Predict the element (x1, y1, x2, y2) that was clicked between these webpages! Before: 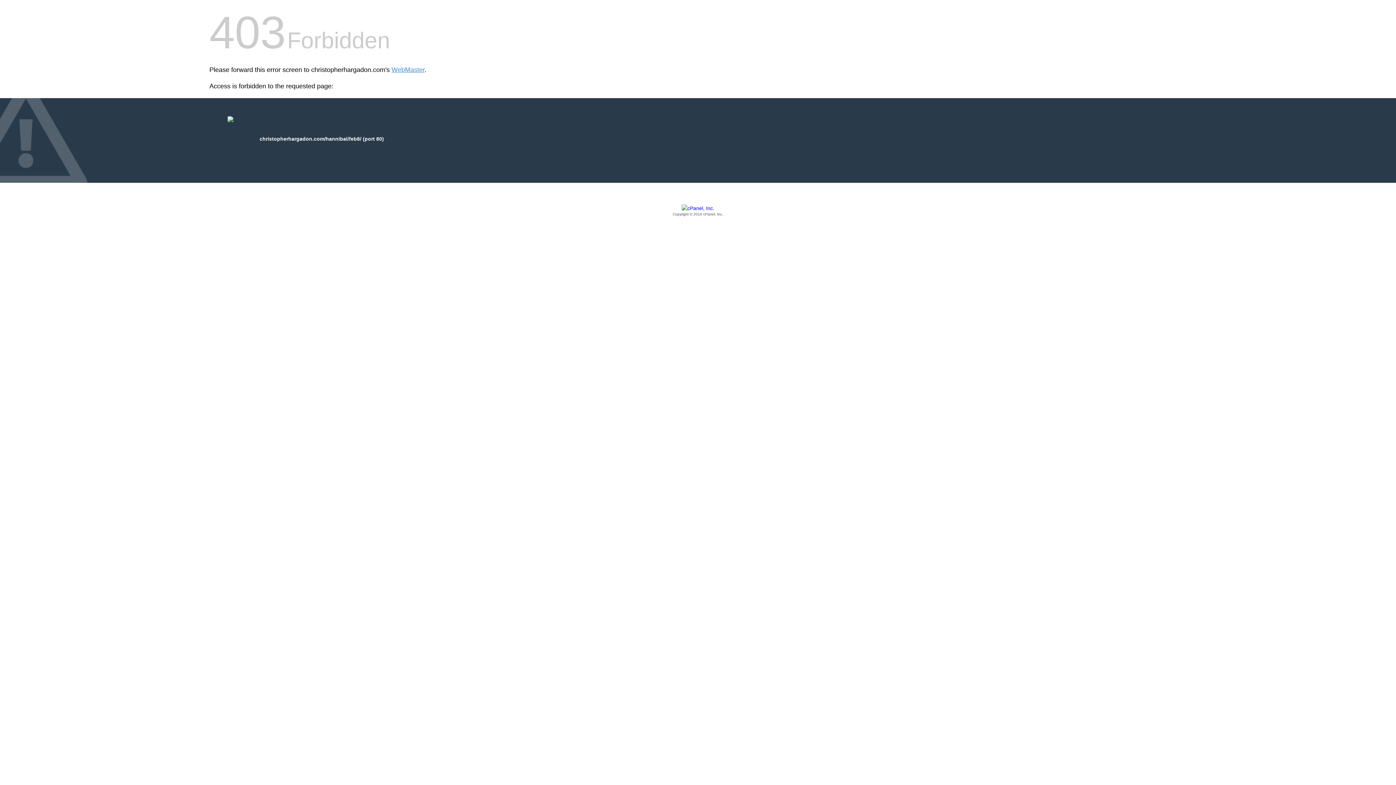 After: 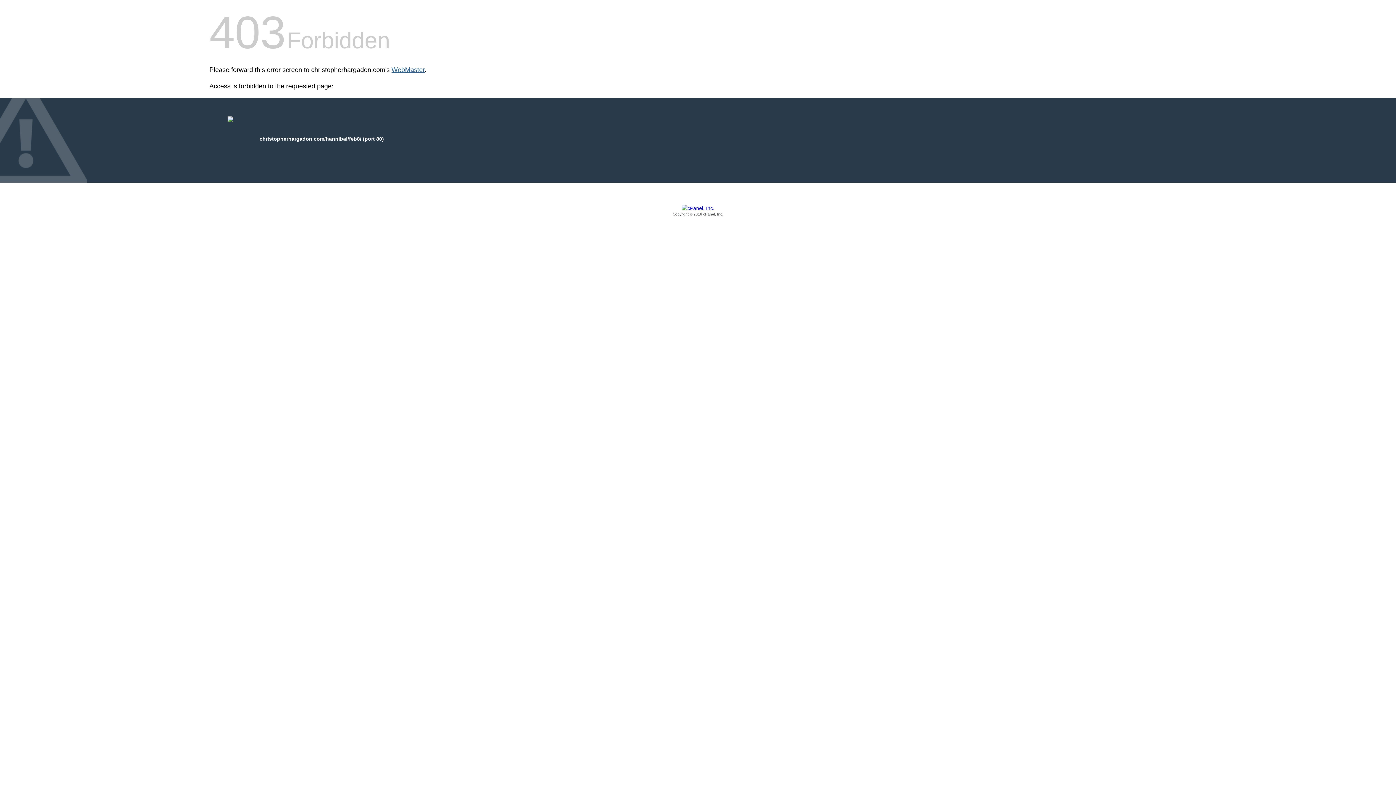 Action: bbox: (391, 66, 424, 73) label: WebMaster